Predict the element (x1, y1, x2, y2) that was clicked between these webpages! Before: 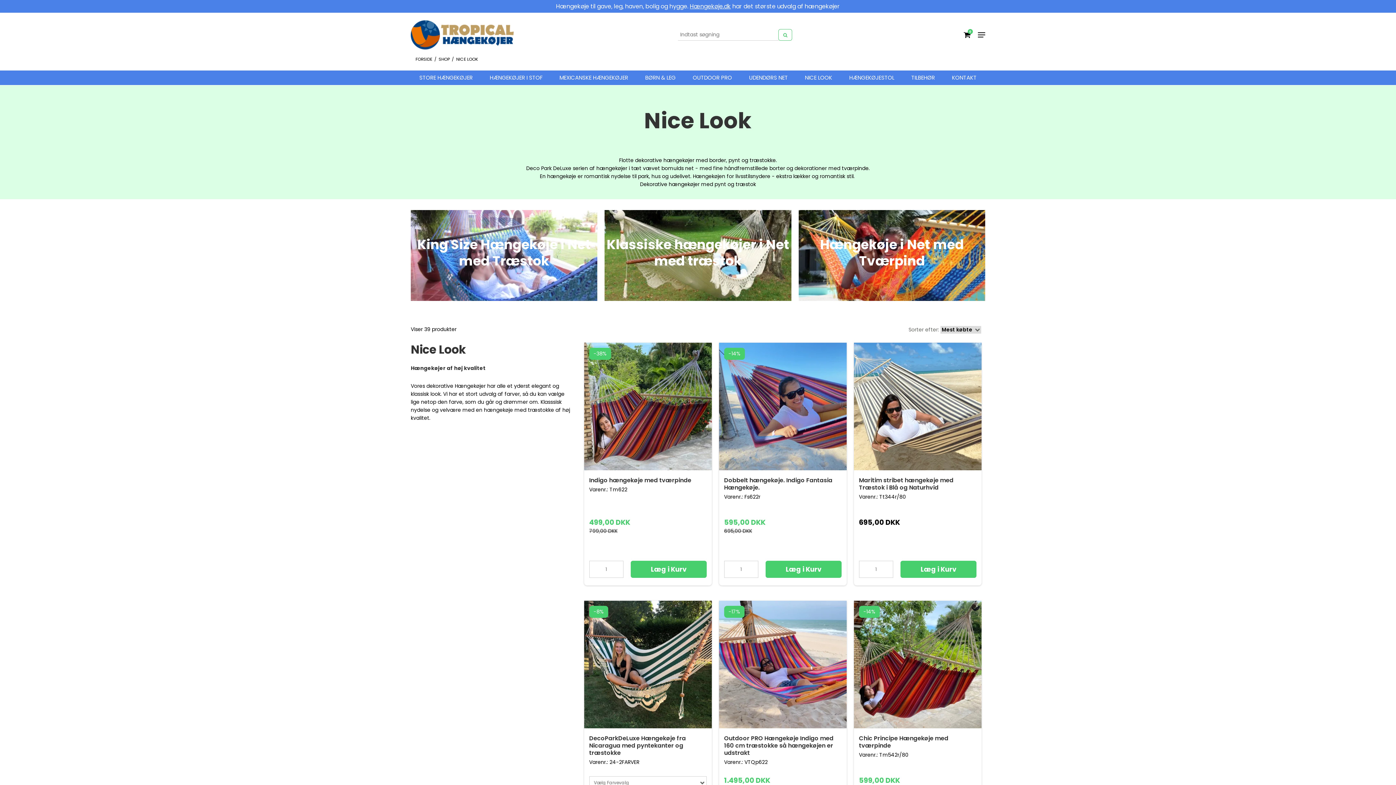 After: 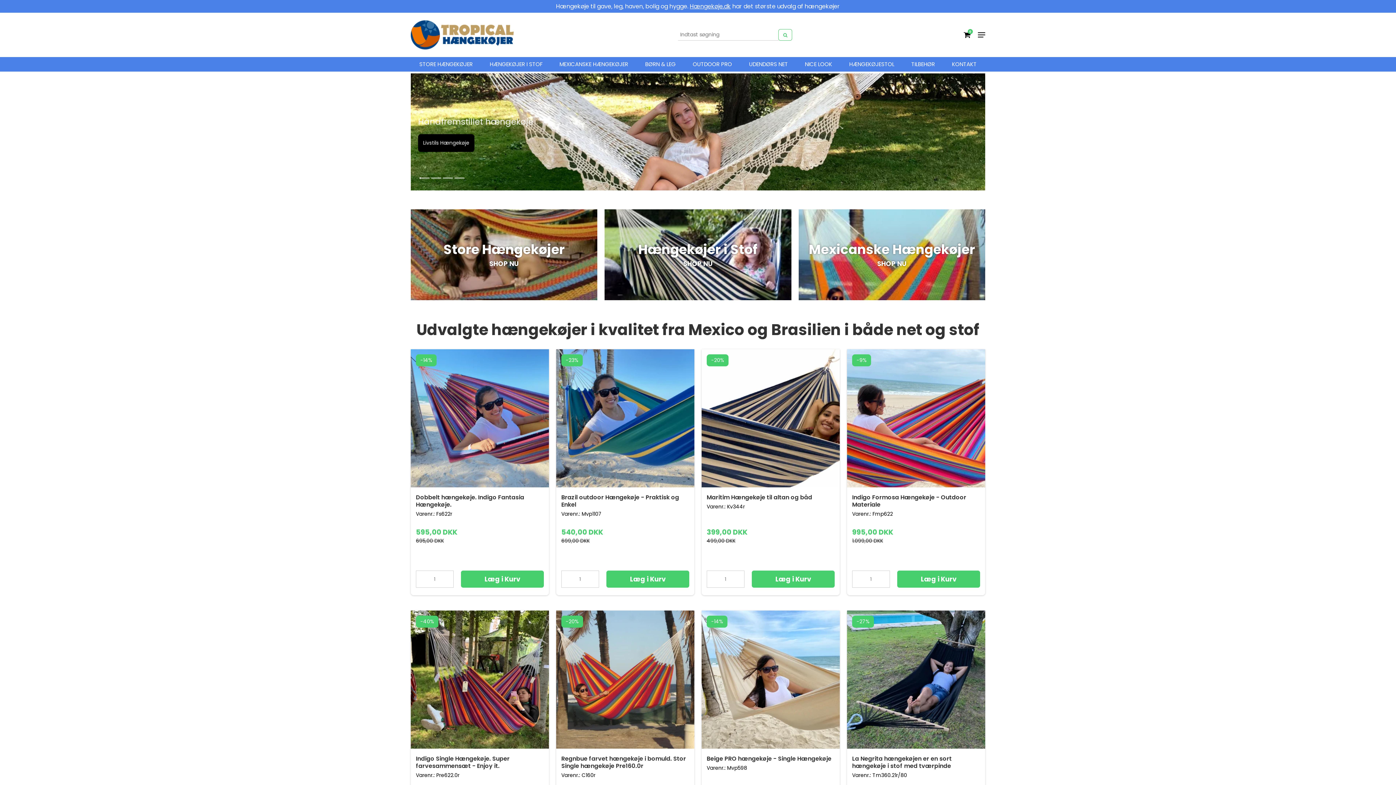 Action: bbox: (410, 20, 513, 49)